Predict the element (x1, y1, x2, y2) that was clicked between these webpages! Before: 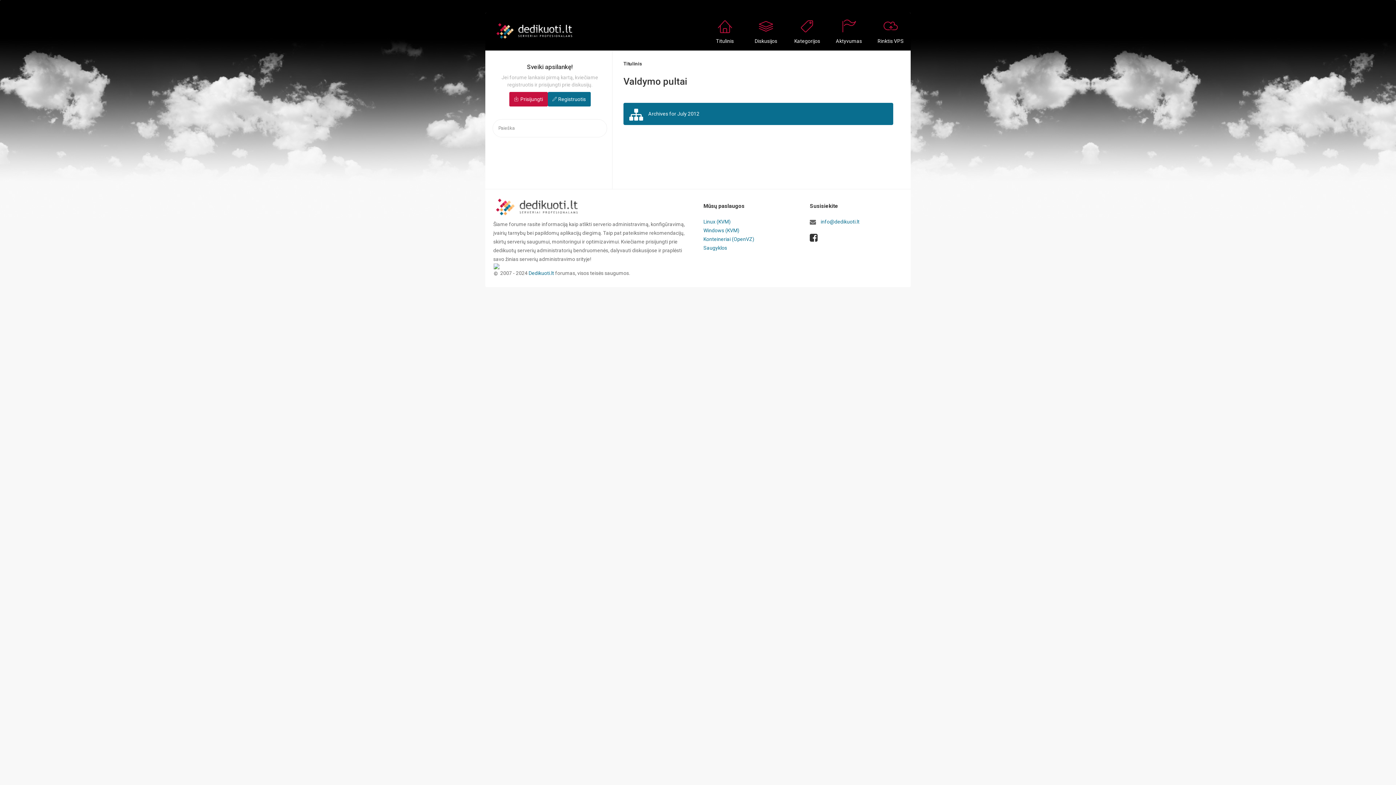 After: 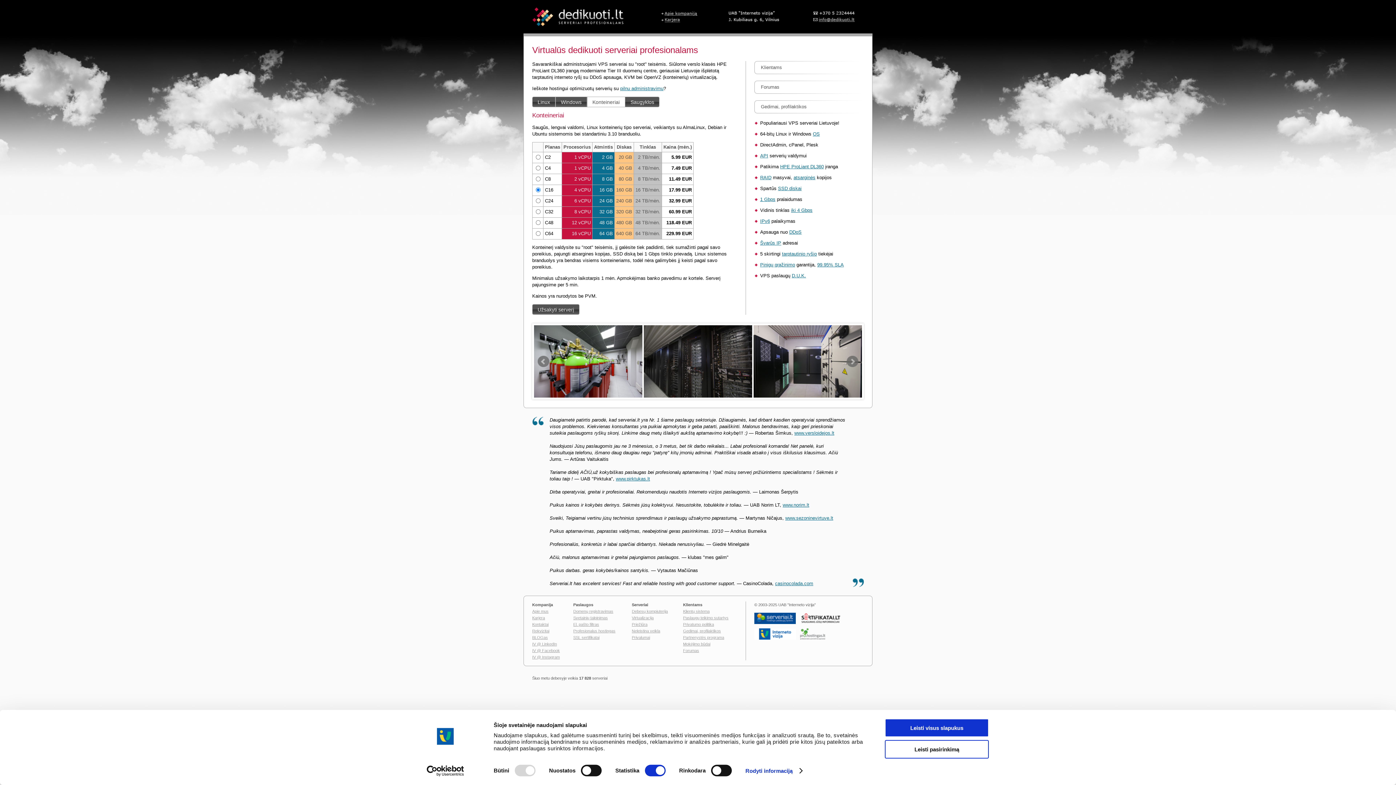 Action: label: Konteineriai (OpenVZ) bbox: (703, 236, 754, 242)